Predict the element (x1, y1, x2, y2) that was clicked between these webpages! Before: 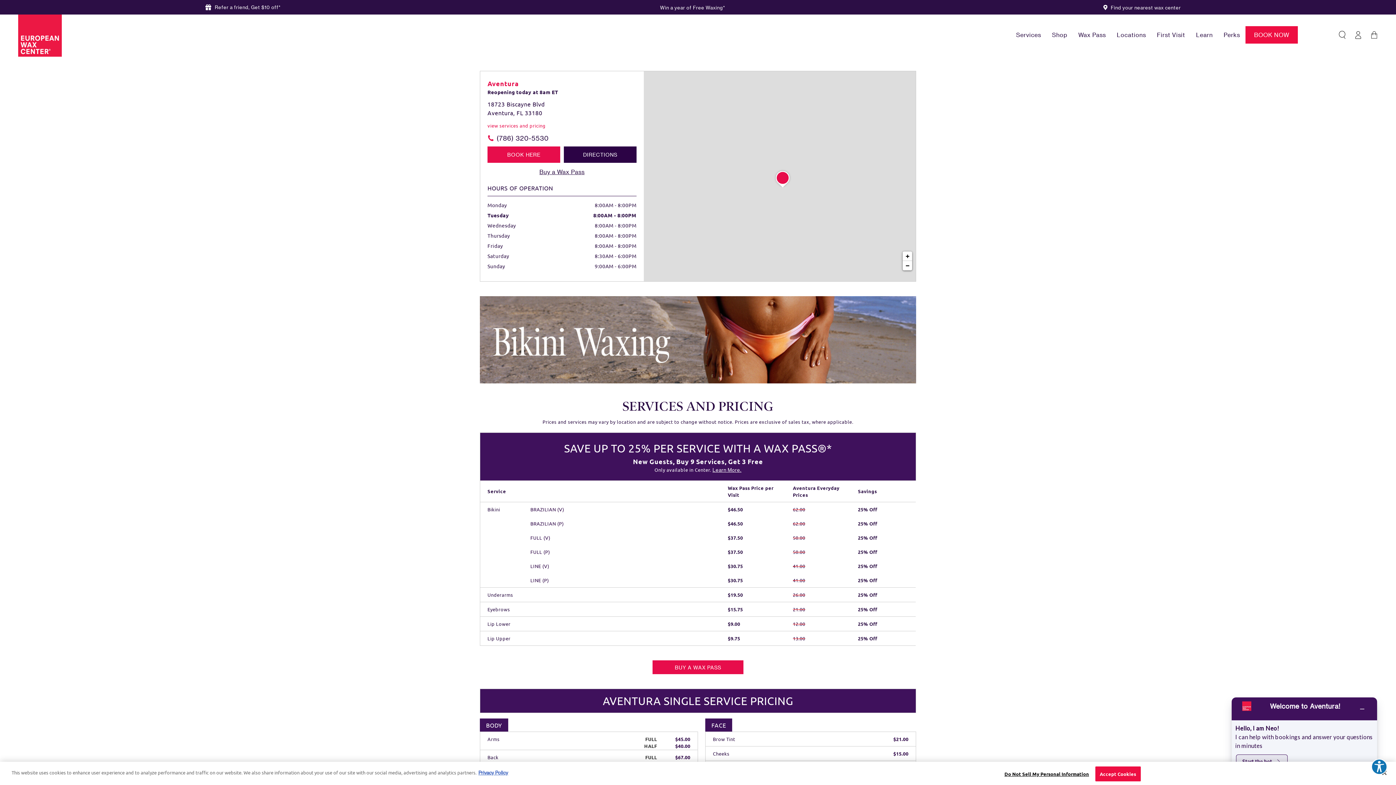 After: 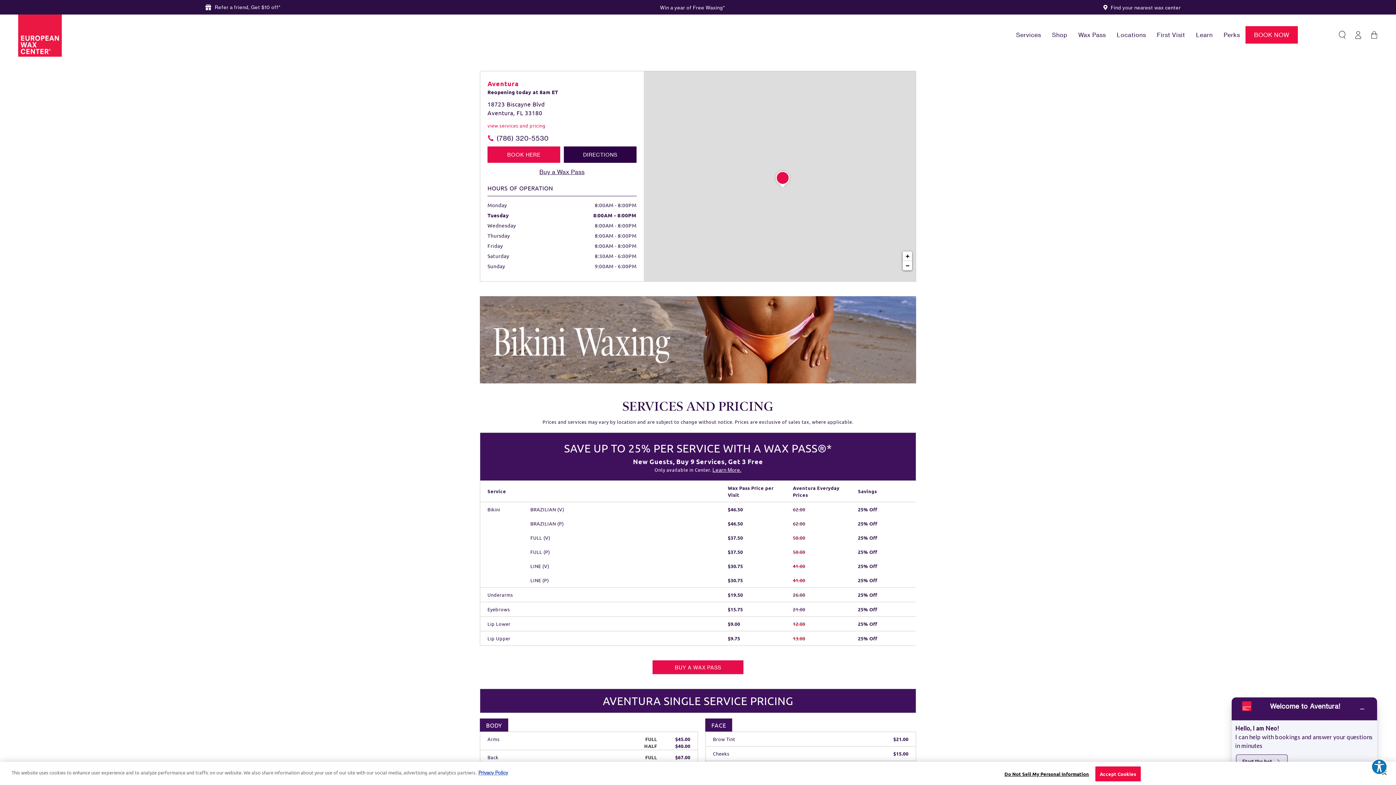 Action: bbox: (660, 4, 725, 10) label: Win a year of Free Waxing*